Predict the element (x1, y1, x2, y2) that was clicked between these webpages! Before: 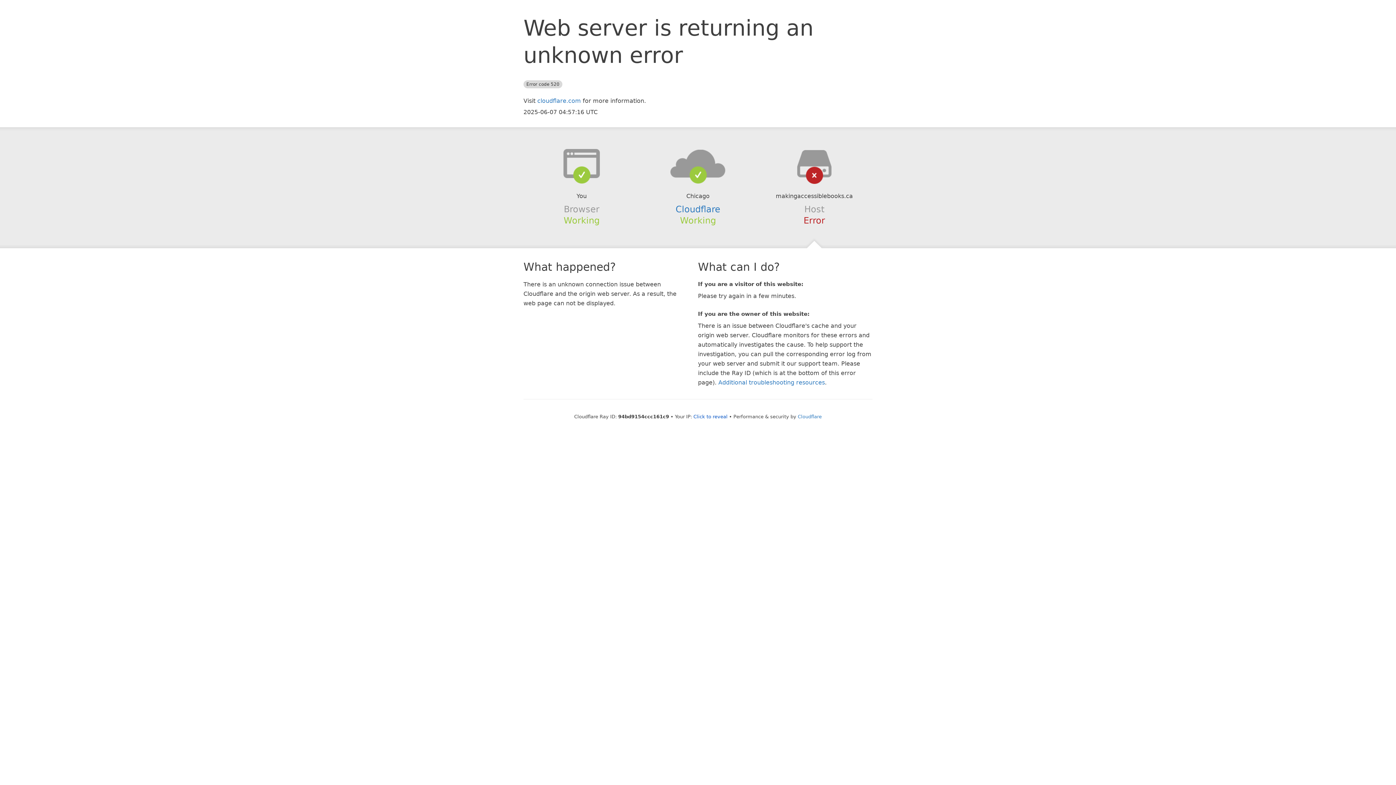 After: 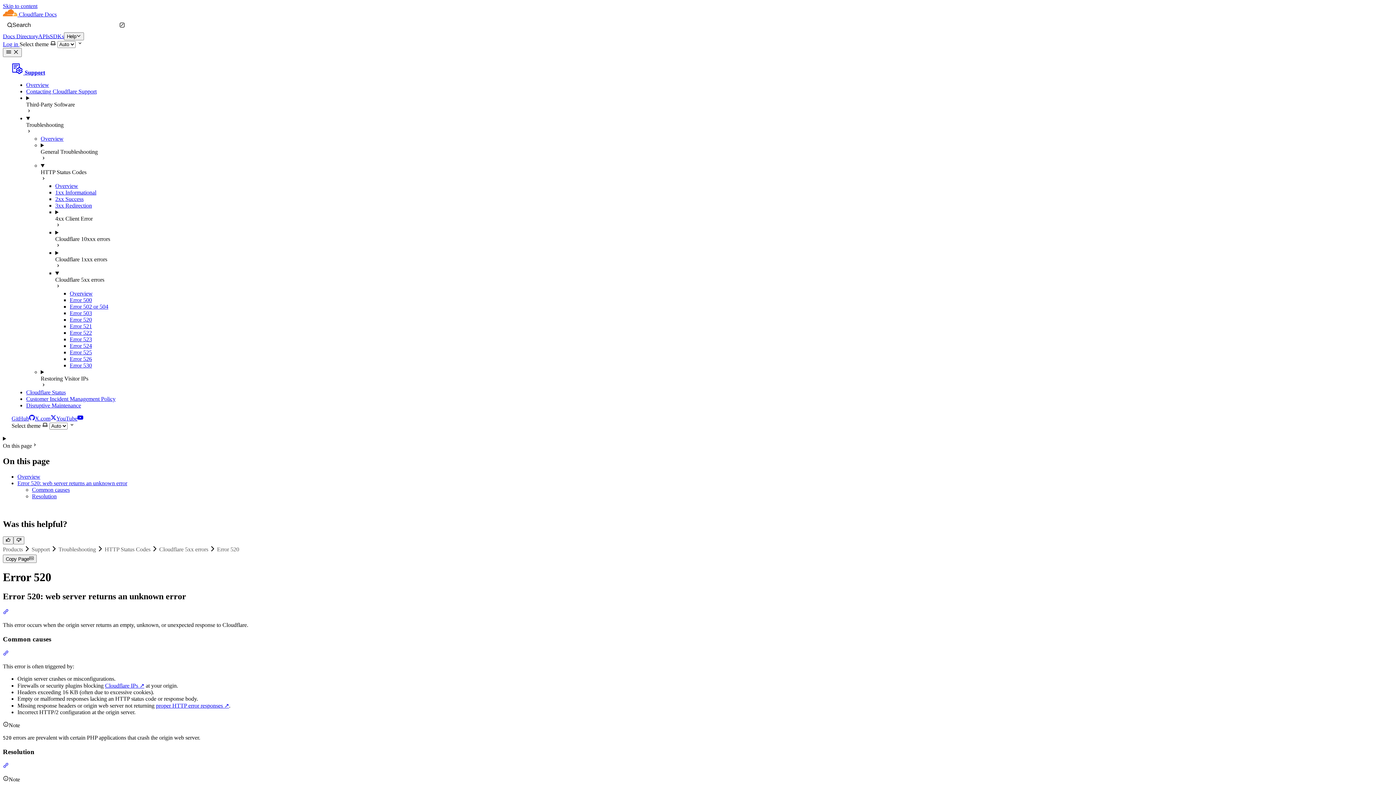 Action: label: Additional troubleshooting resources bbox: (718, 379, 825, 386)